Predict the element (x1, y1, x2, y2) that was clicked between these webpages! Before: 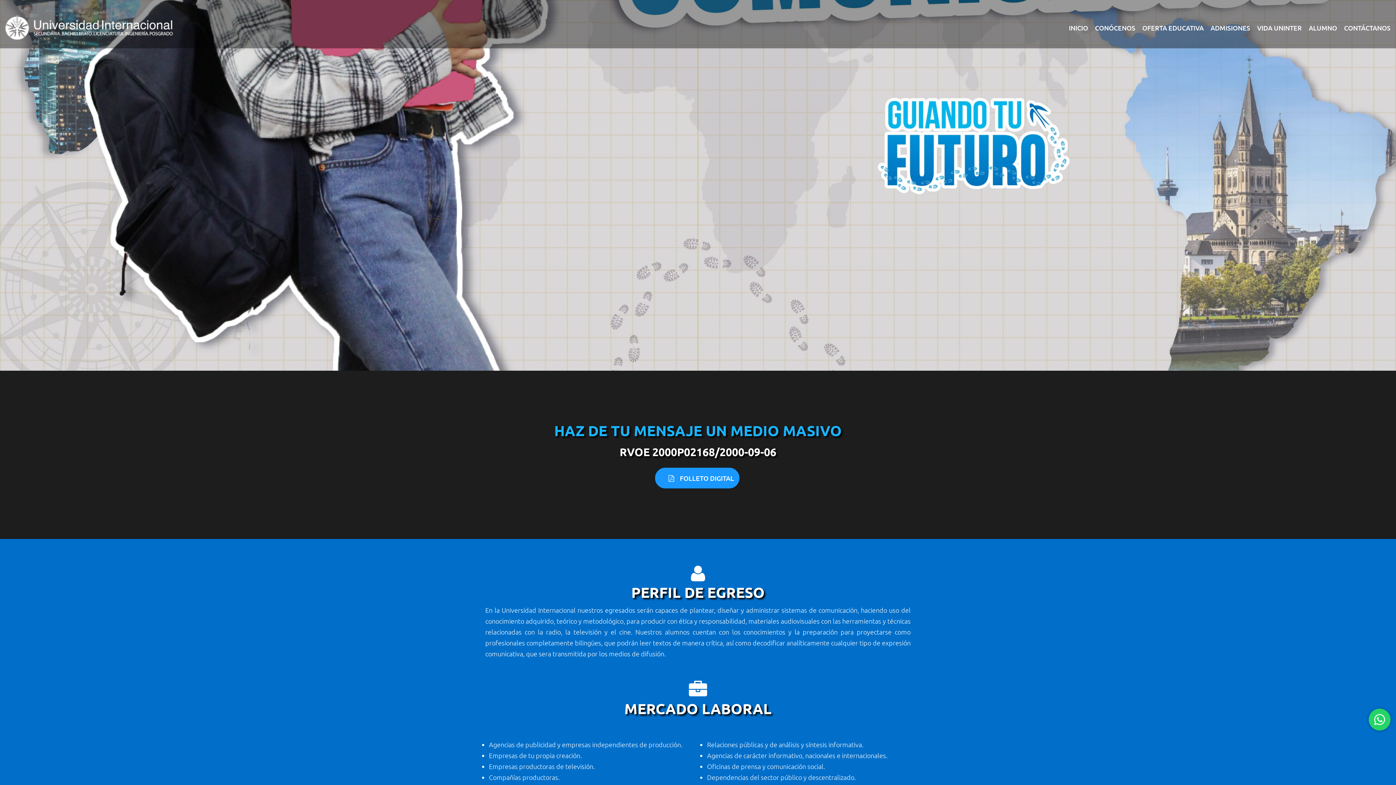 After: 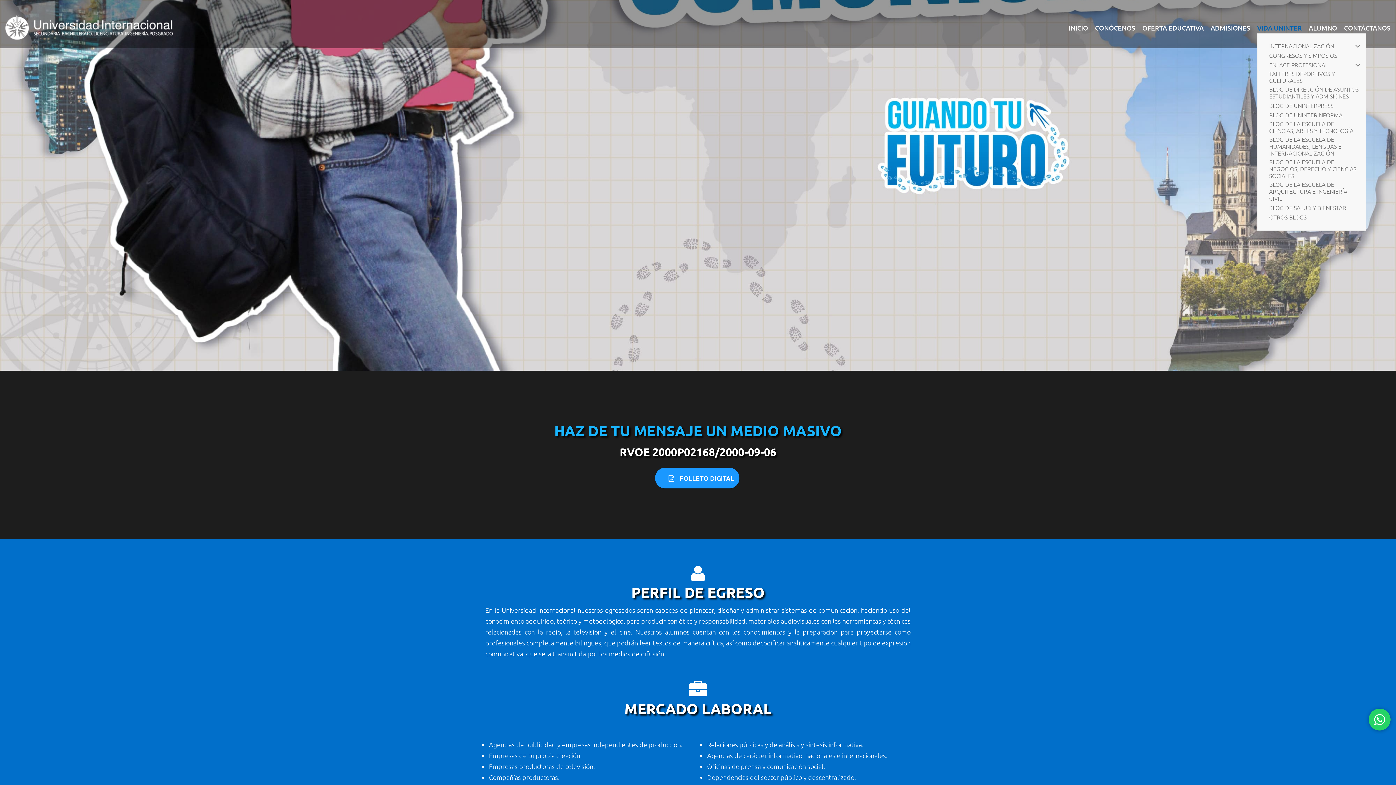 Action: bbox: (1257, 23, 1302, 31) label: VIDA UNINTER